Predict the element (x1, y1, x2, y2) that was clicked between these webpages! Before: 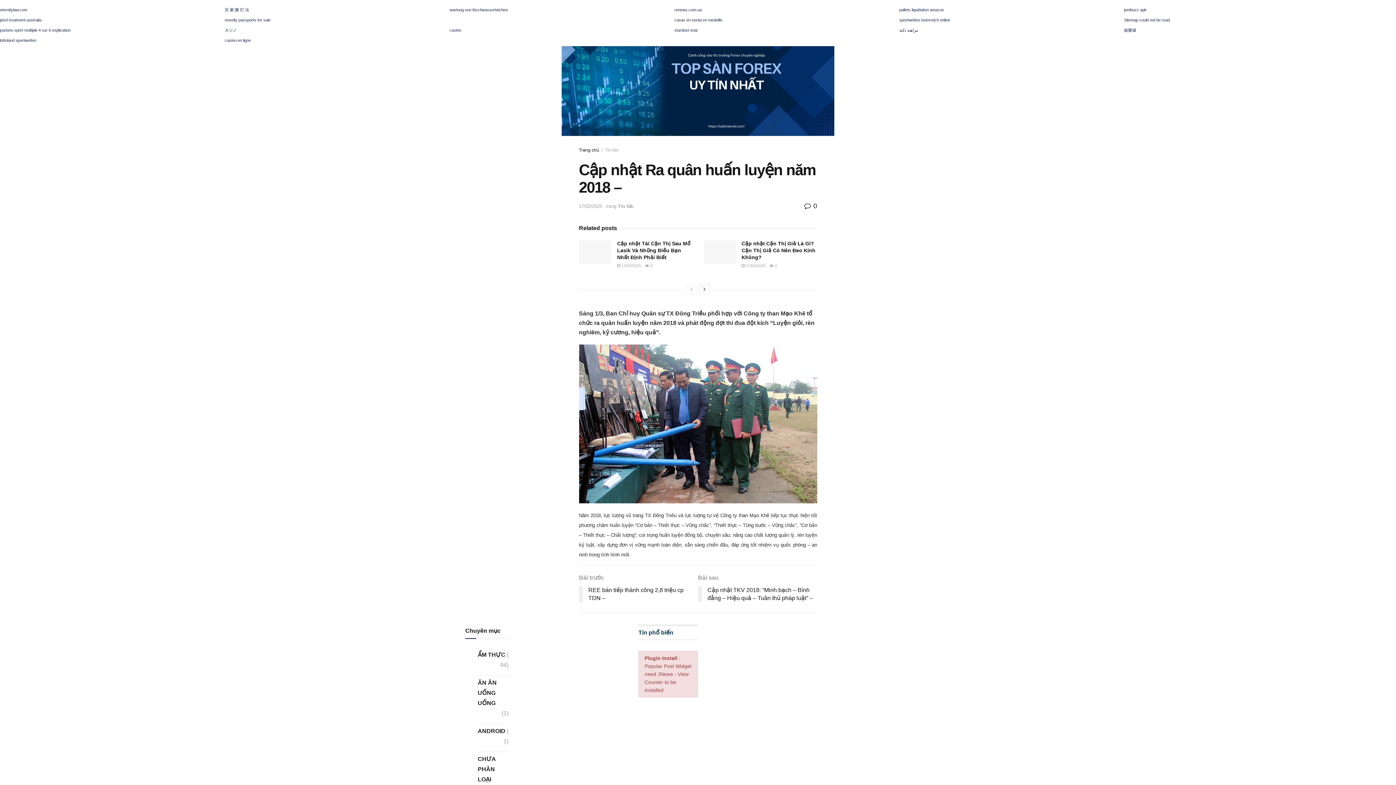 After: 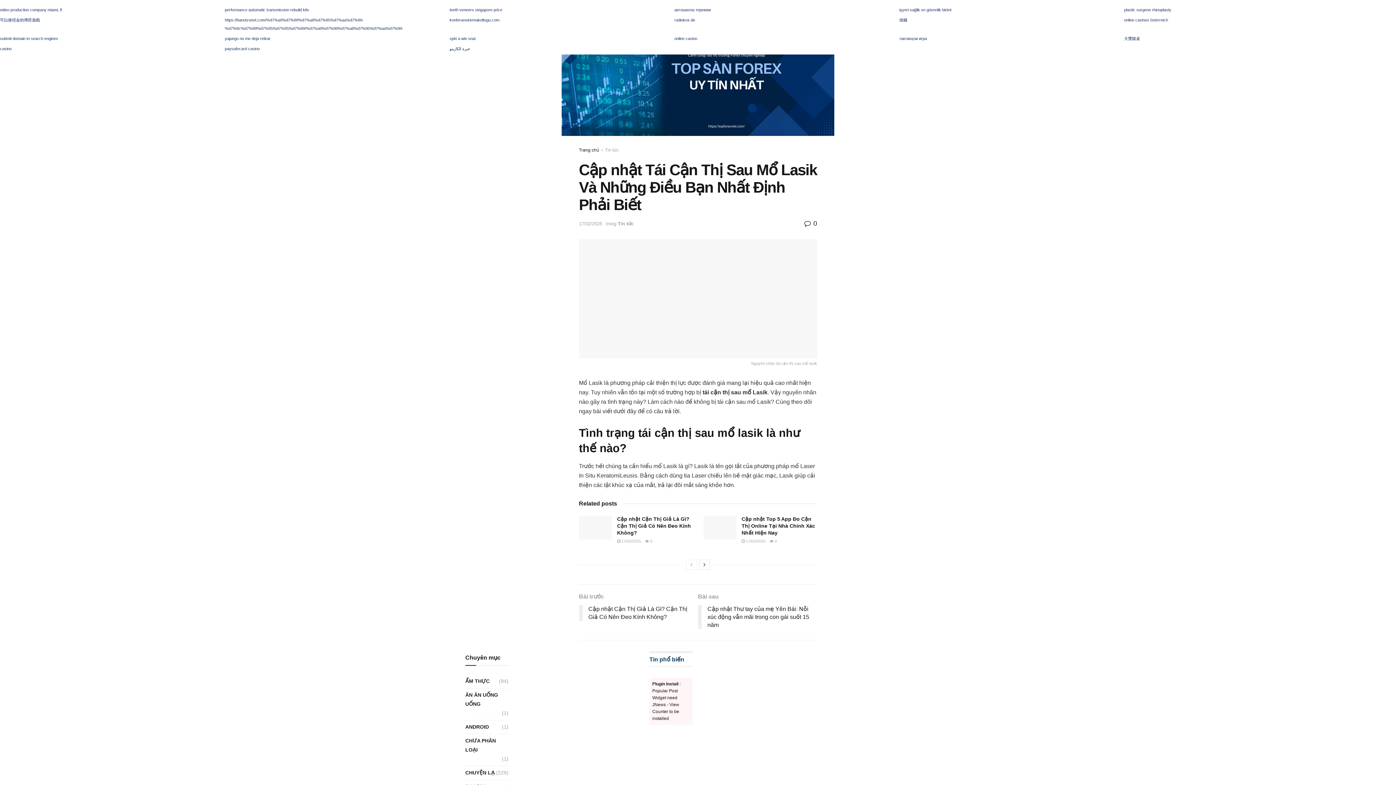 Action: bbox: (645, 263, 652, 268) label:  0